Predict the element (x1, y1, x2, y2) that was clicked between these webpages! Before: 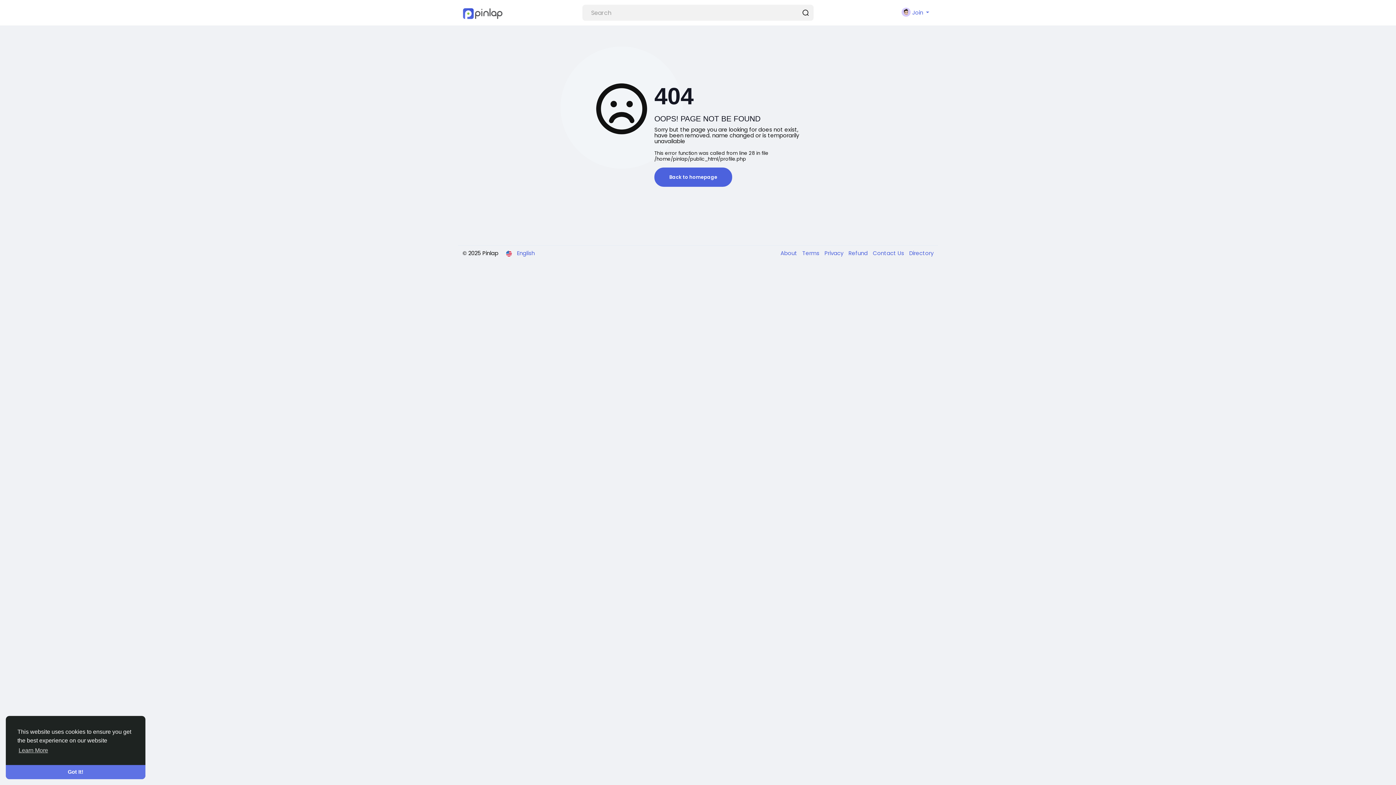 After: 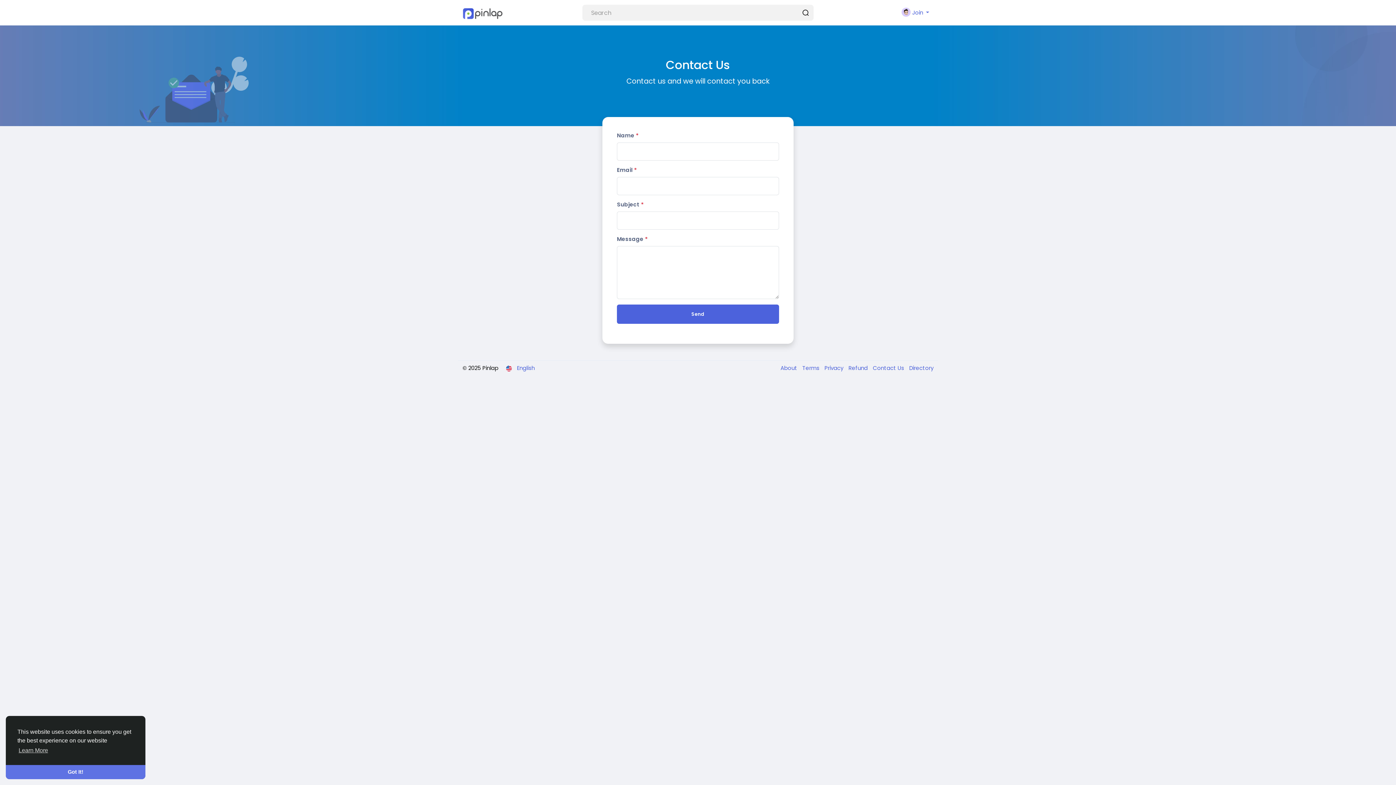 Action: label: Contact Us  bbox: (869, 249, 905, 257)